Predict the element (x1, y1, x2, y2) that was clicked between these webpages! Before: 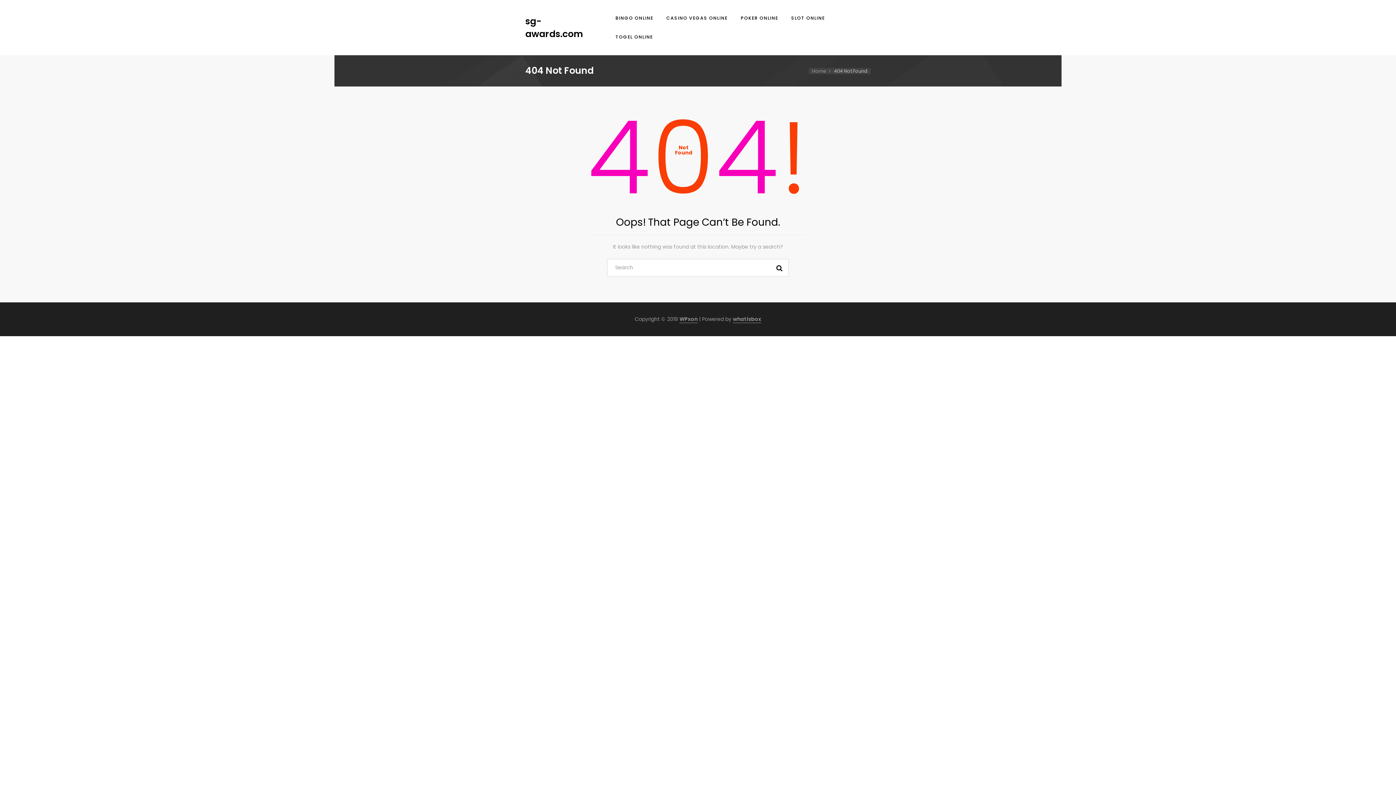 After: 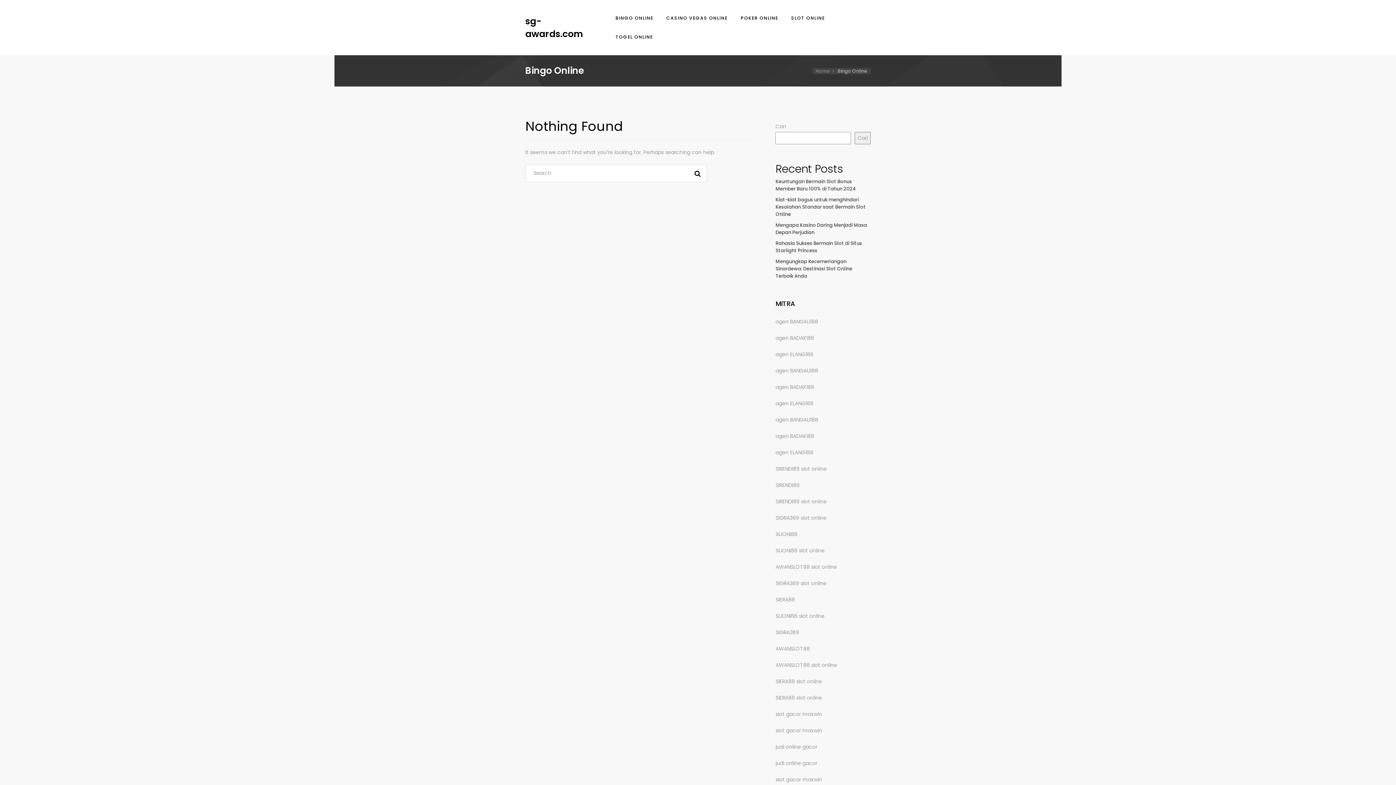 Action: bbox: (613, 8, 655, 27) label: BINGO ONLINE